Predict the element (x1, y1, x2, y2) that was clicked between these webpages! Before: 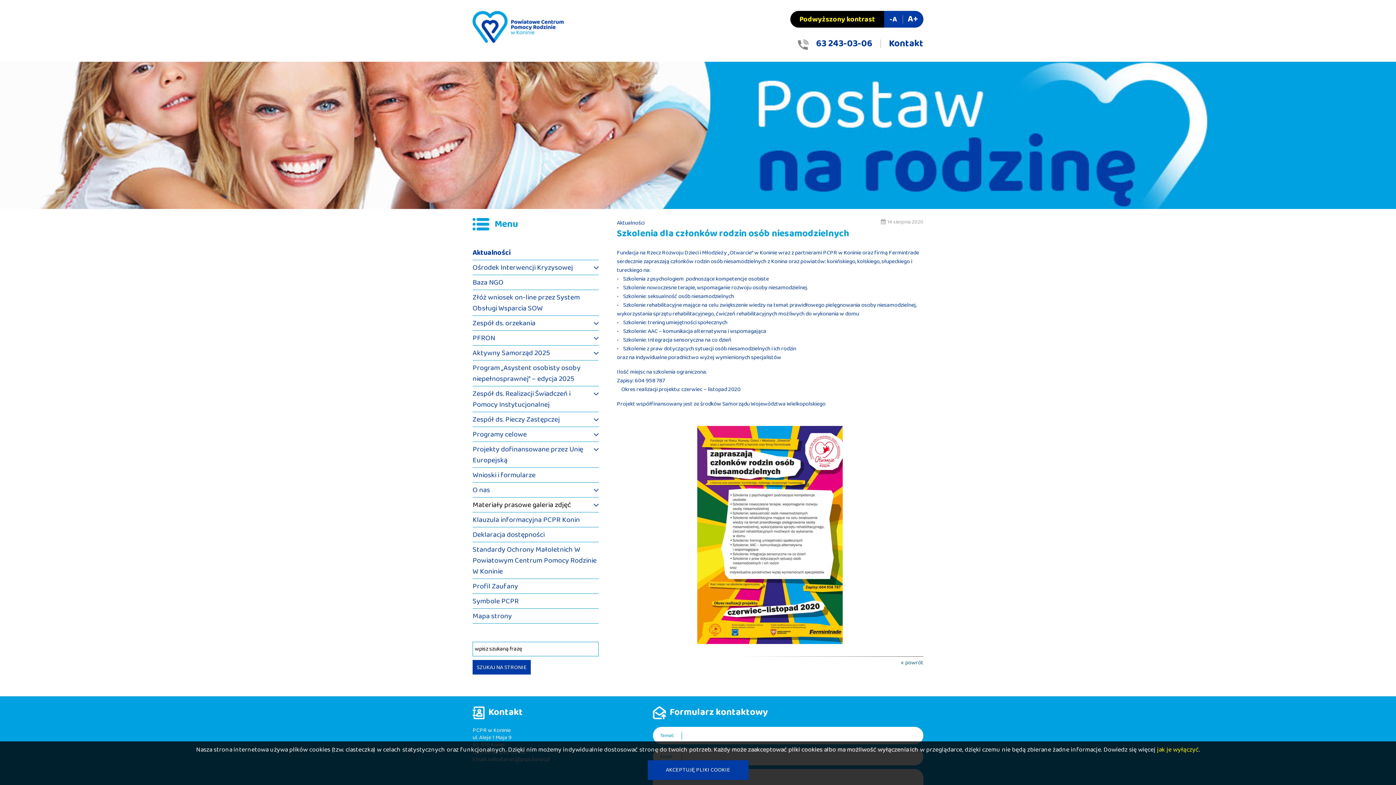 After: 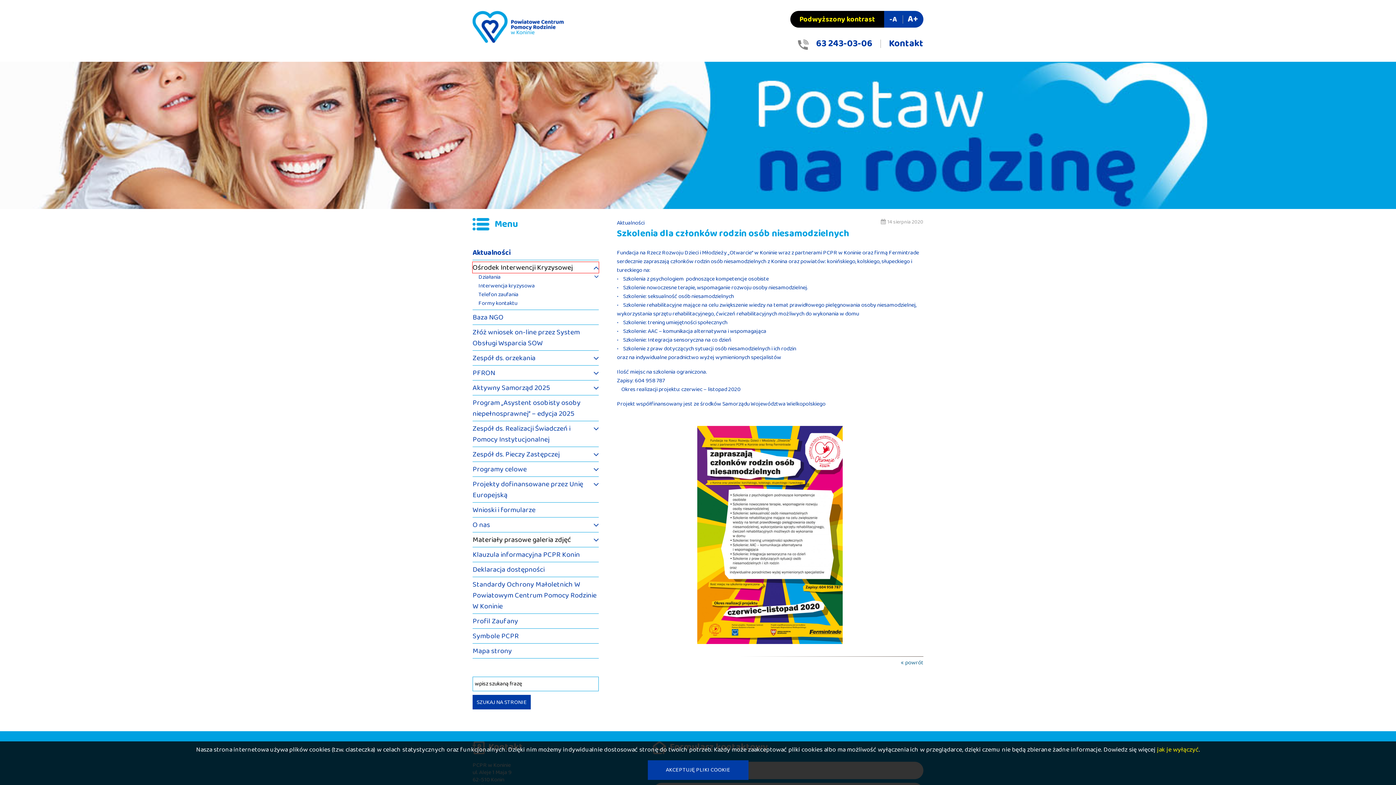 Action: bbox: (472, 262, 598, 273) label: Ośrodek Interwencji Kryzysowej